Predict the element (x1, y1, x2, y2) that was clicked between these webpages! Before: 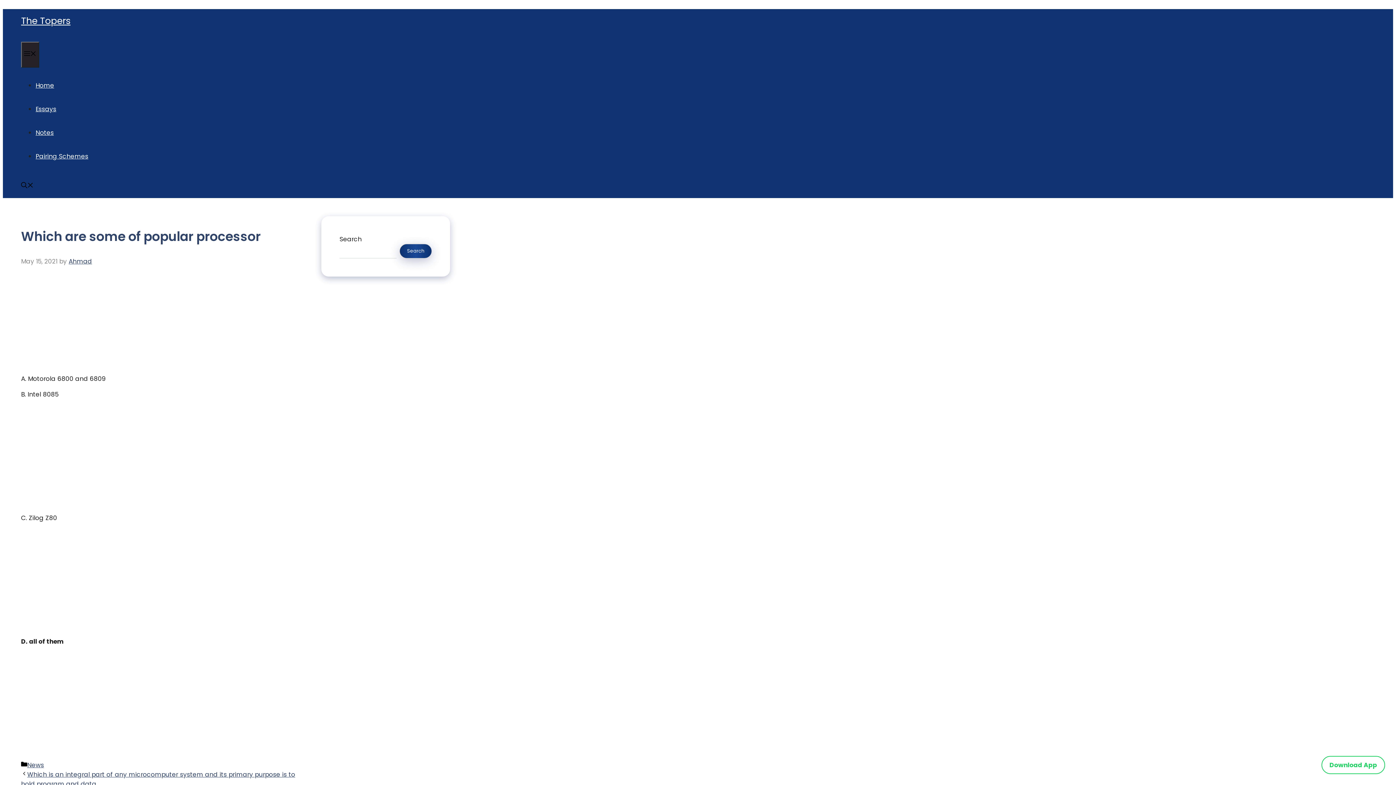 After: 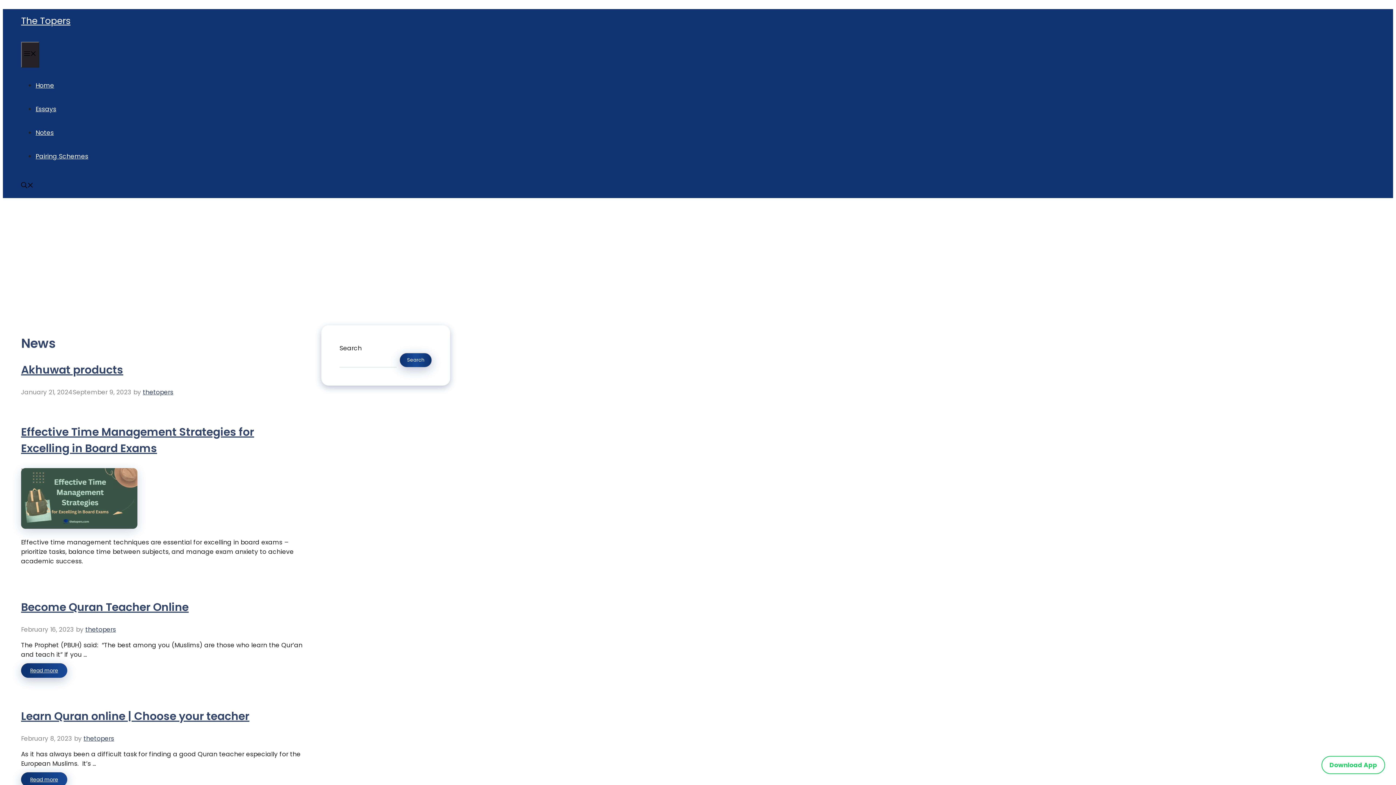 Action: label: News bbox: (27, 761, 44, 769)